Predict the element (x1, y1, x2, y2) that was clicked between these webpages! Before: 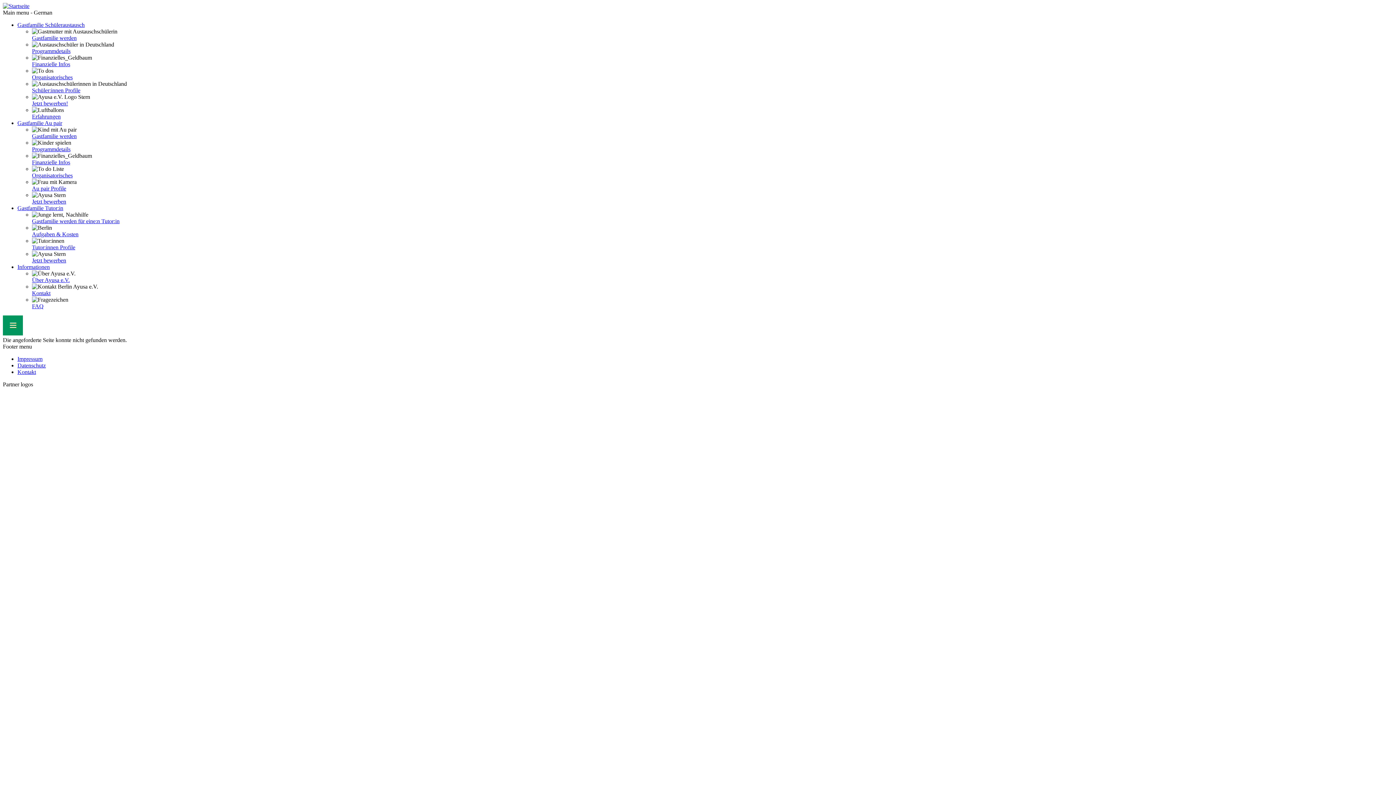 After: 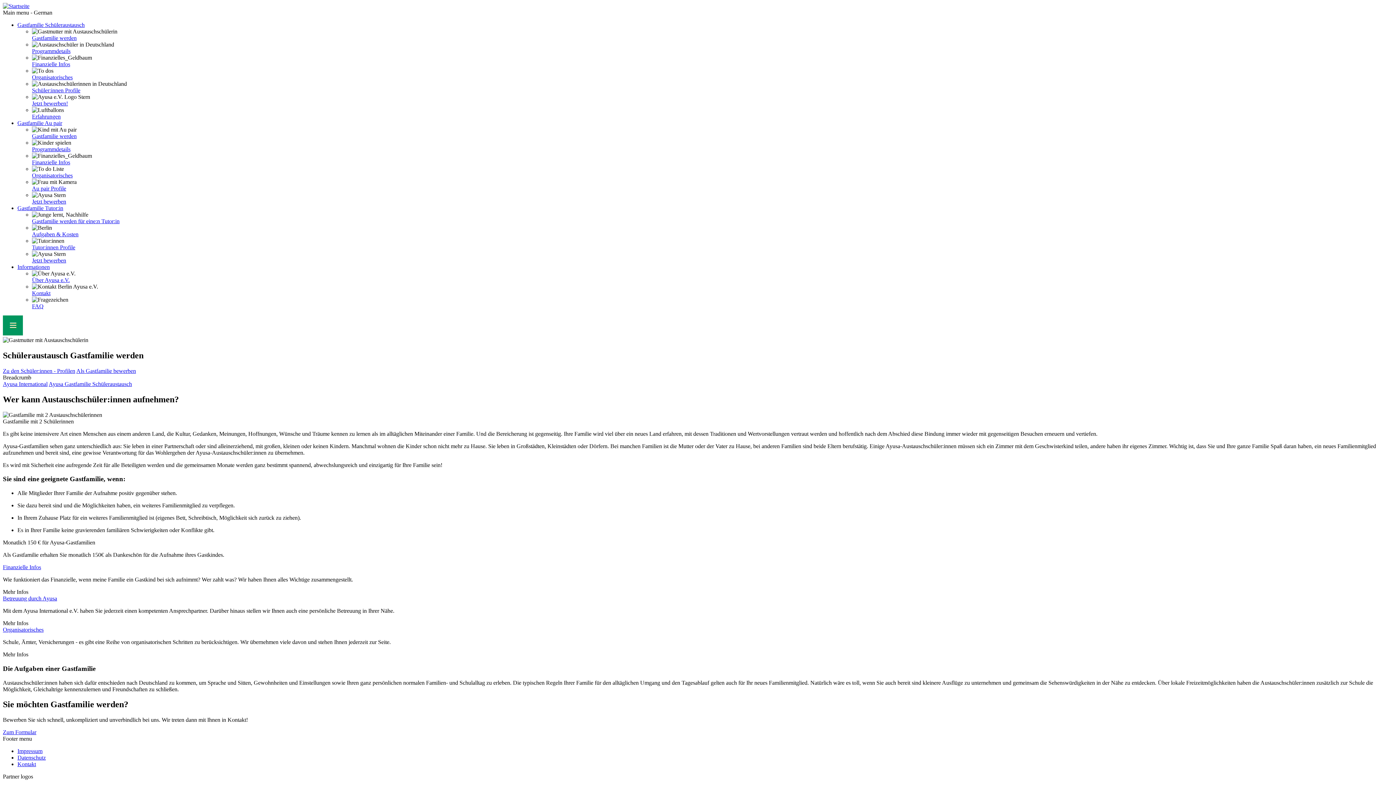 Action: label: Gastfamilie werden bbox: (32, 34, 76, 41)